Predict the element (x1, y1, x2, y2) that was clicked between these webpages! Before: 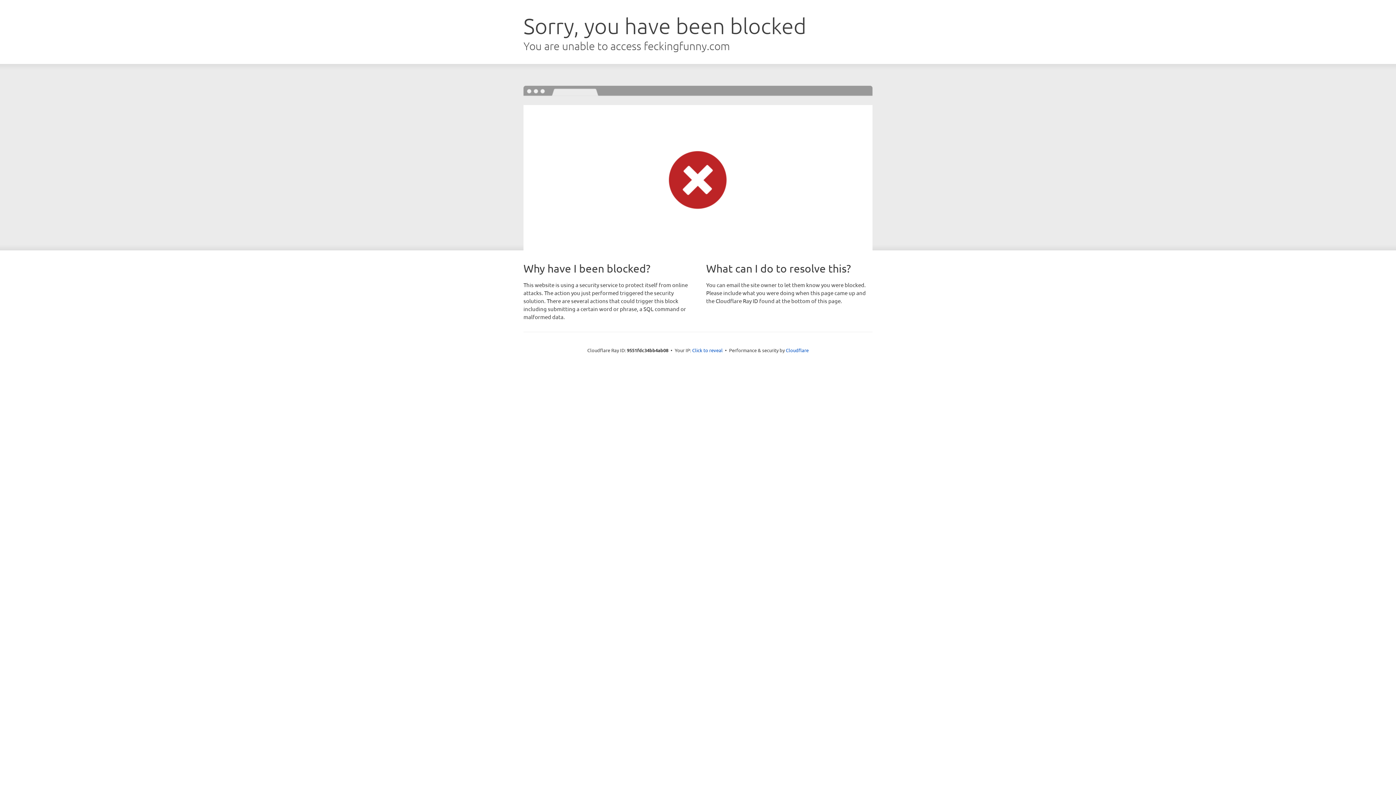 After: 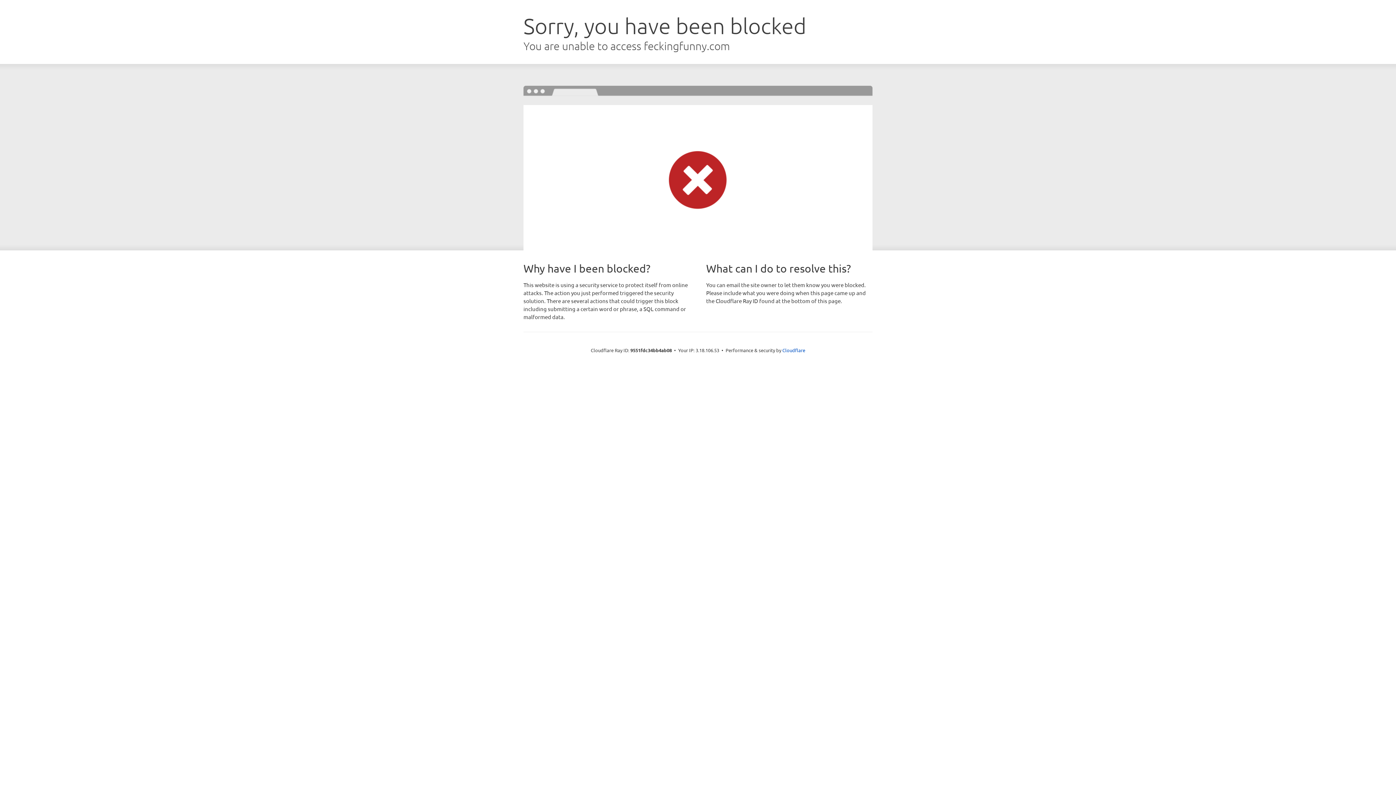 Action: label: Click to reveal bbox: (692, 346, 722, 353)